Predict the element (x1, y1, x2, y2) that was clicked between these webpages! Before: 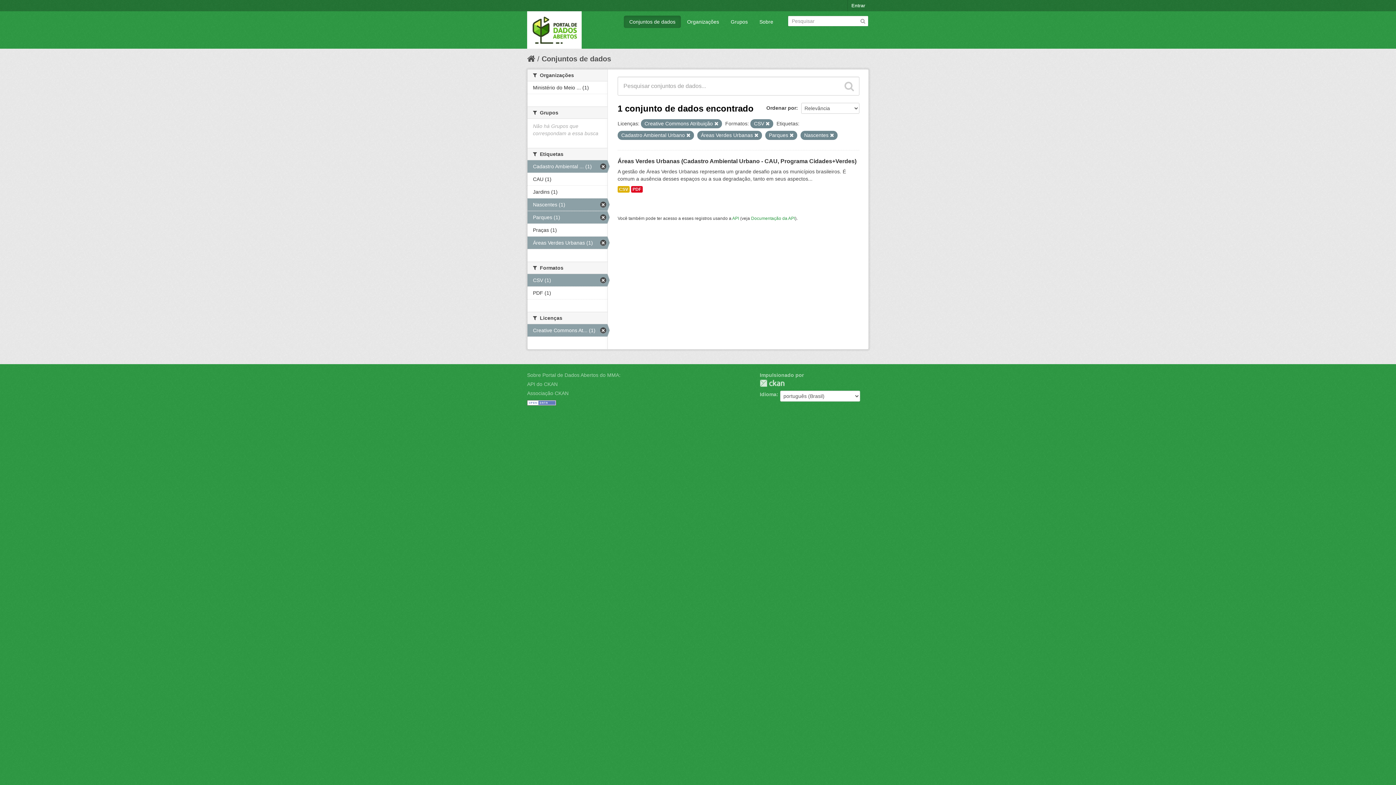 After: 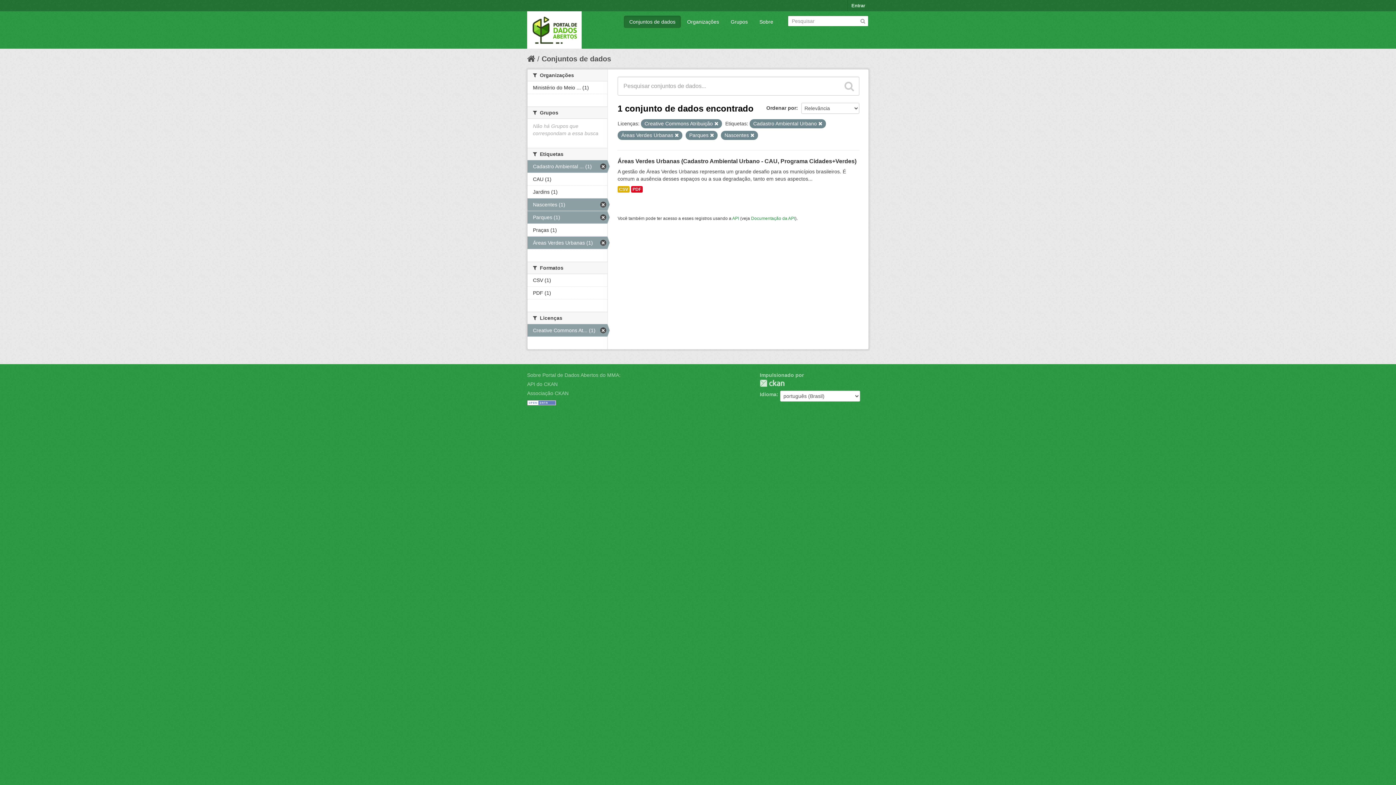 Action: bbox: (527, 274, 607, 286) label: CSV (1)